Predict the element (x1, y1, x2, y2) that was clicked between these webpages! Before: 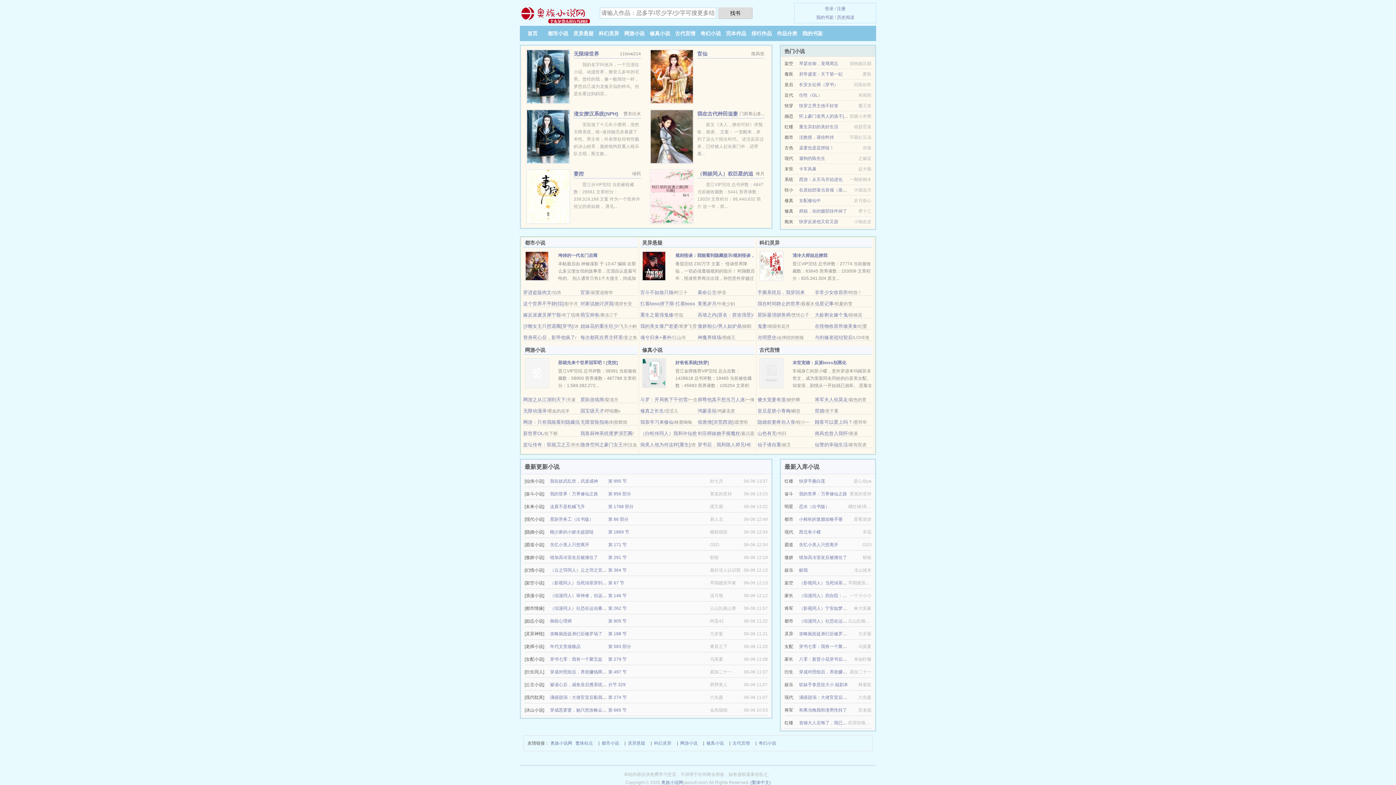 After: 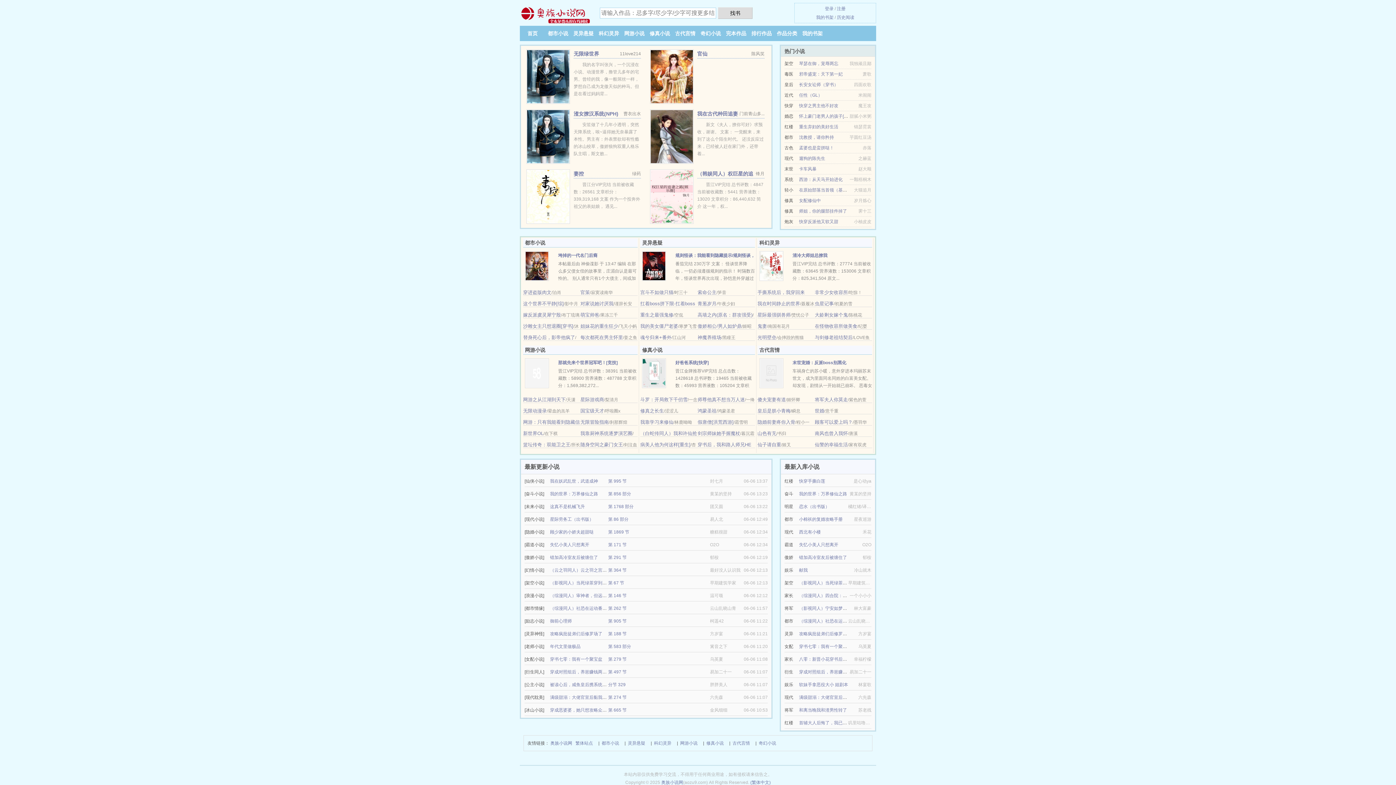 Action: bbox: (799, 606, 886, 611) label: （影视同人）宁安如梦：穿越后被张遮读心了